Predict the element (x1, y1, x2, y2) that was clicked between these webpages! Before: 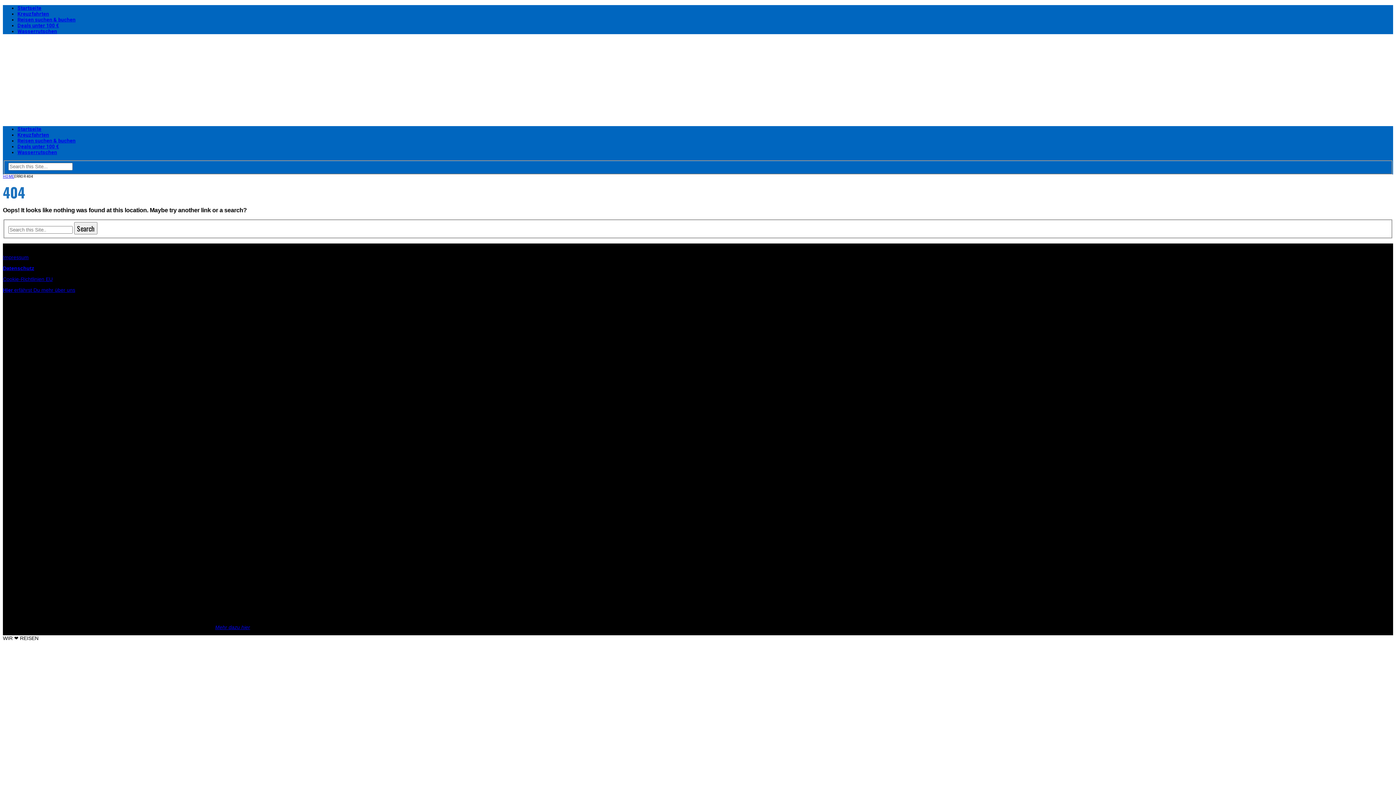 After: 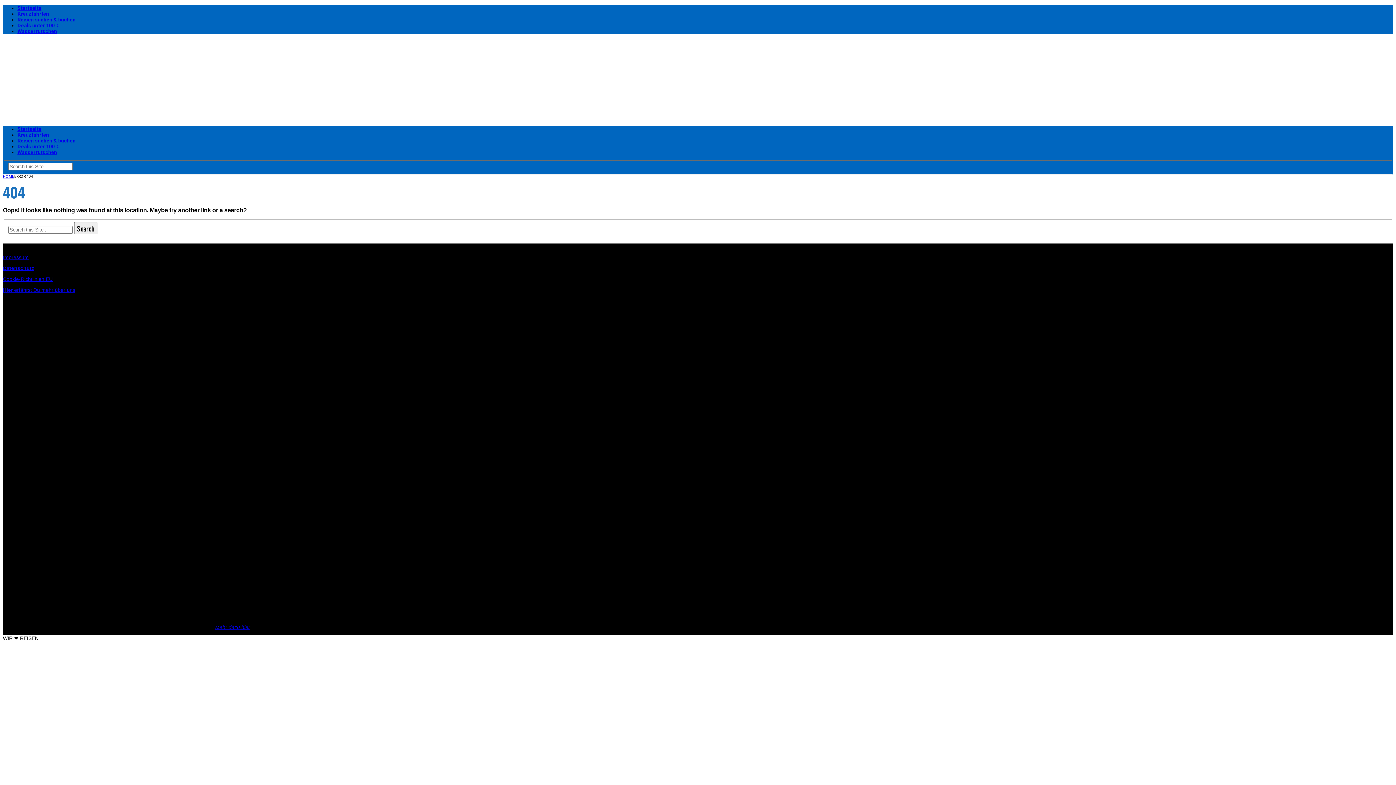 Action: bbox: (2, 276, 52, 282) label: Cookie-Richtlinien EU